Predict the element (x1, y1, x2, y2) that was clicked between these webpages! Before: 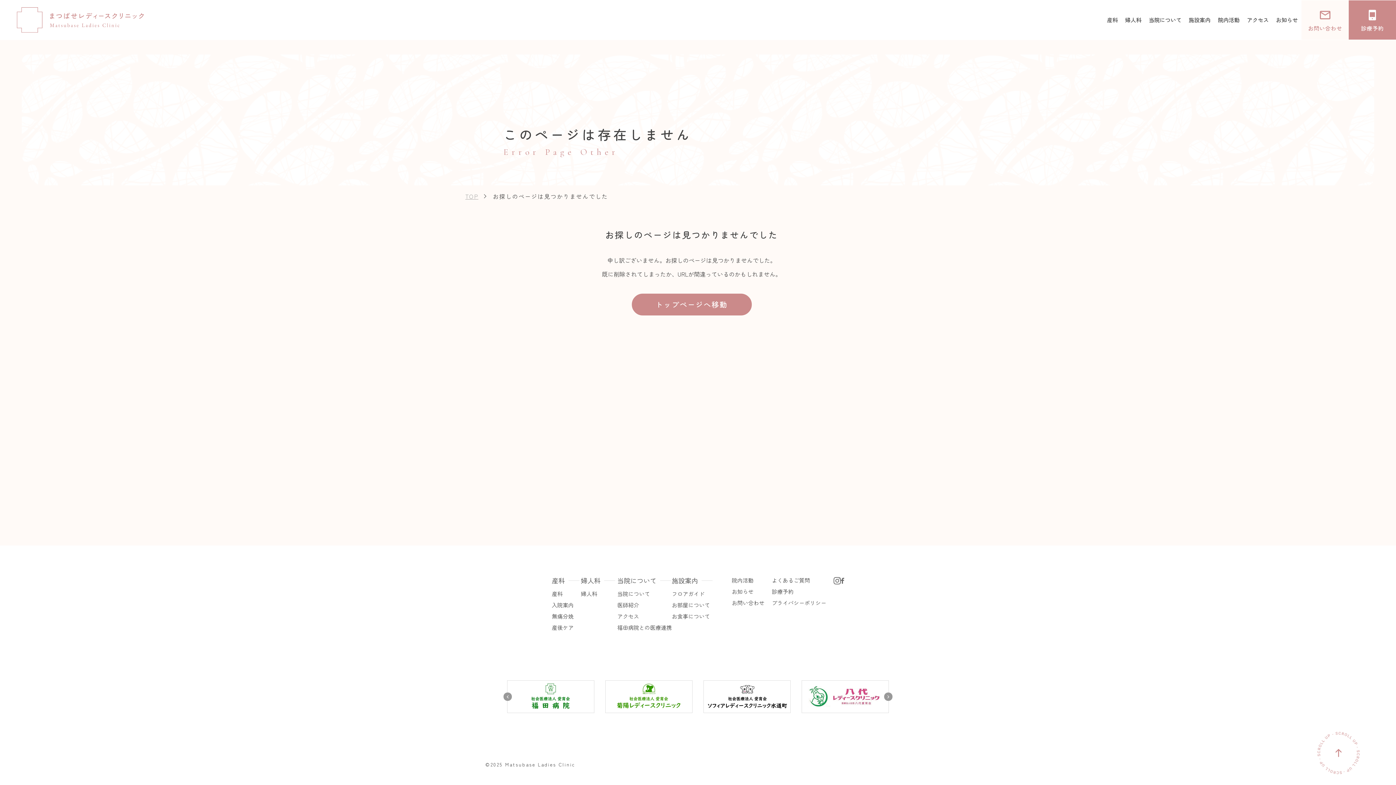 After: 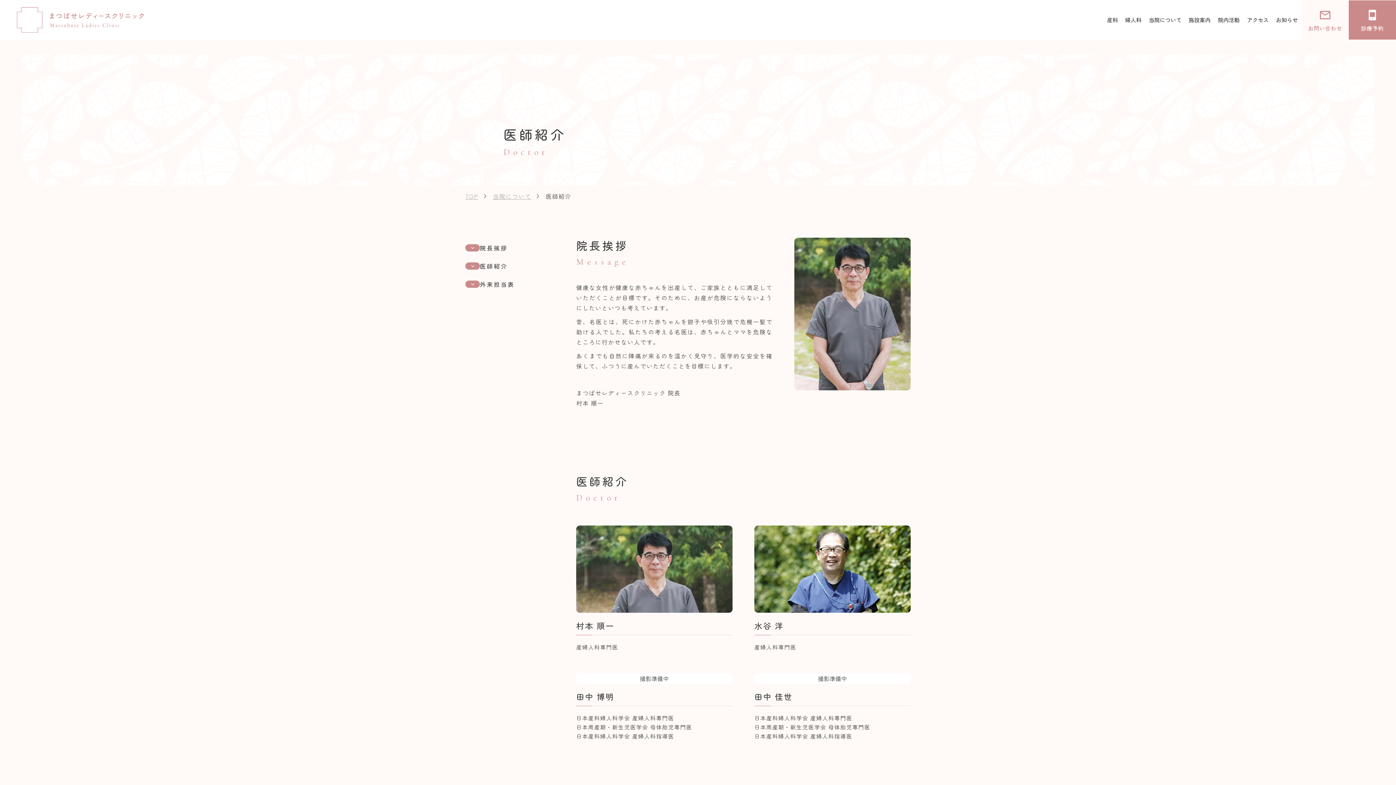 Action: label: 医師紹介 bbox: (617, 599, 639, 610)